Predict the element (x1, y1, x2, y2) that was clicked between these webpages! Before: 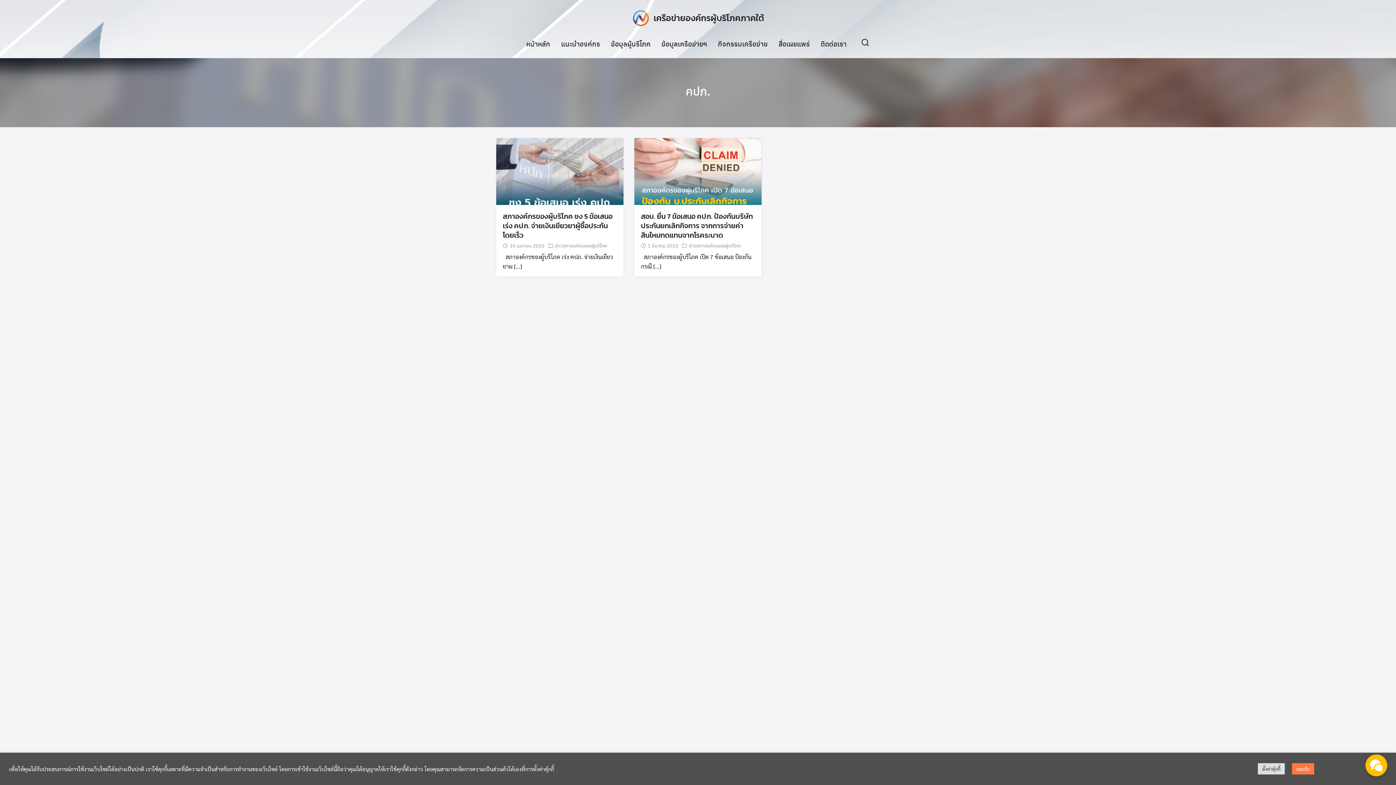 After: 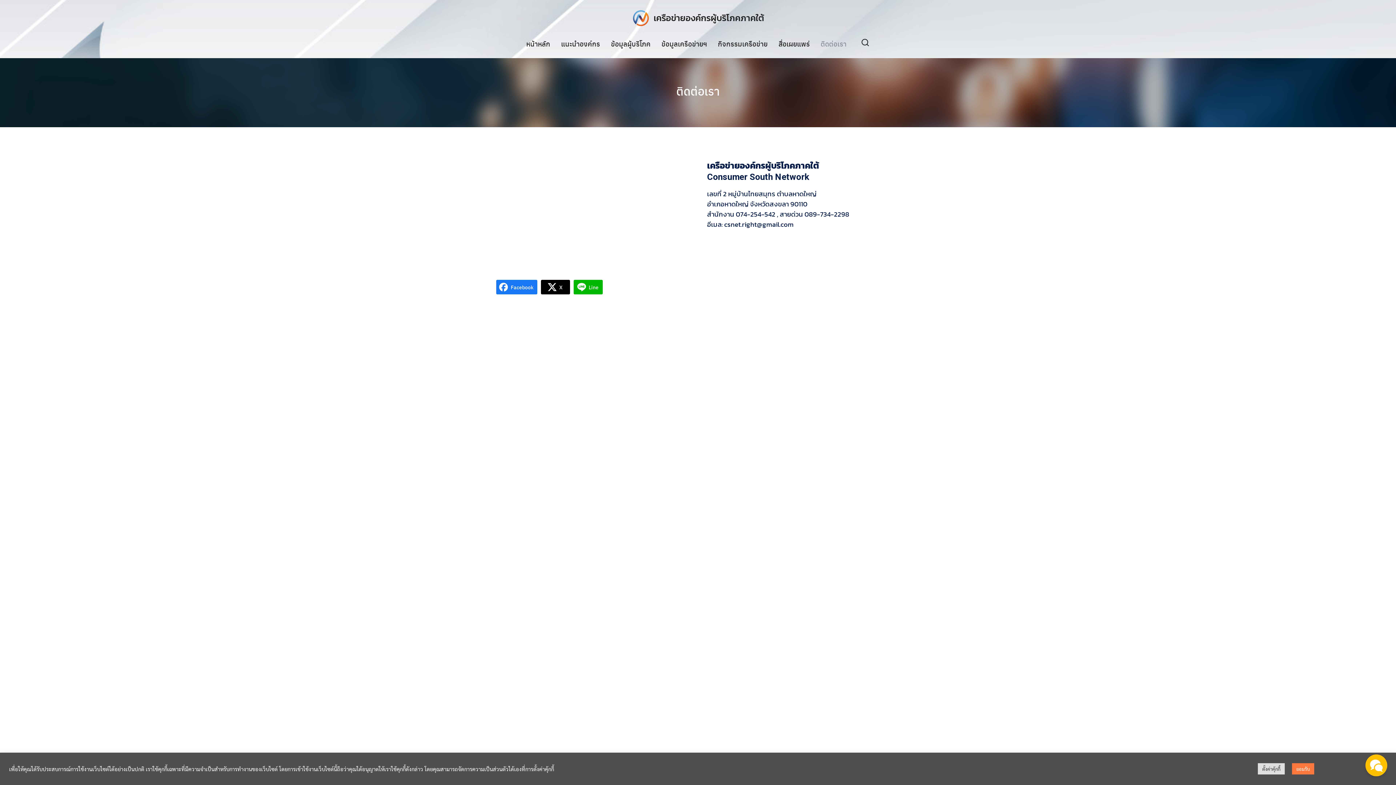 Action: label: ติดต่อเรา bbox: (815, 36, 852, 50)